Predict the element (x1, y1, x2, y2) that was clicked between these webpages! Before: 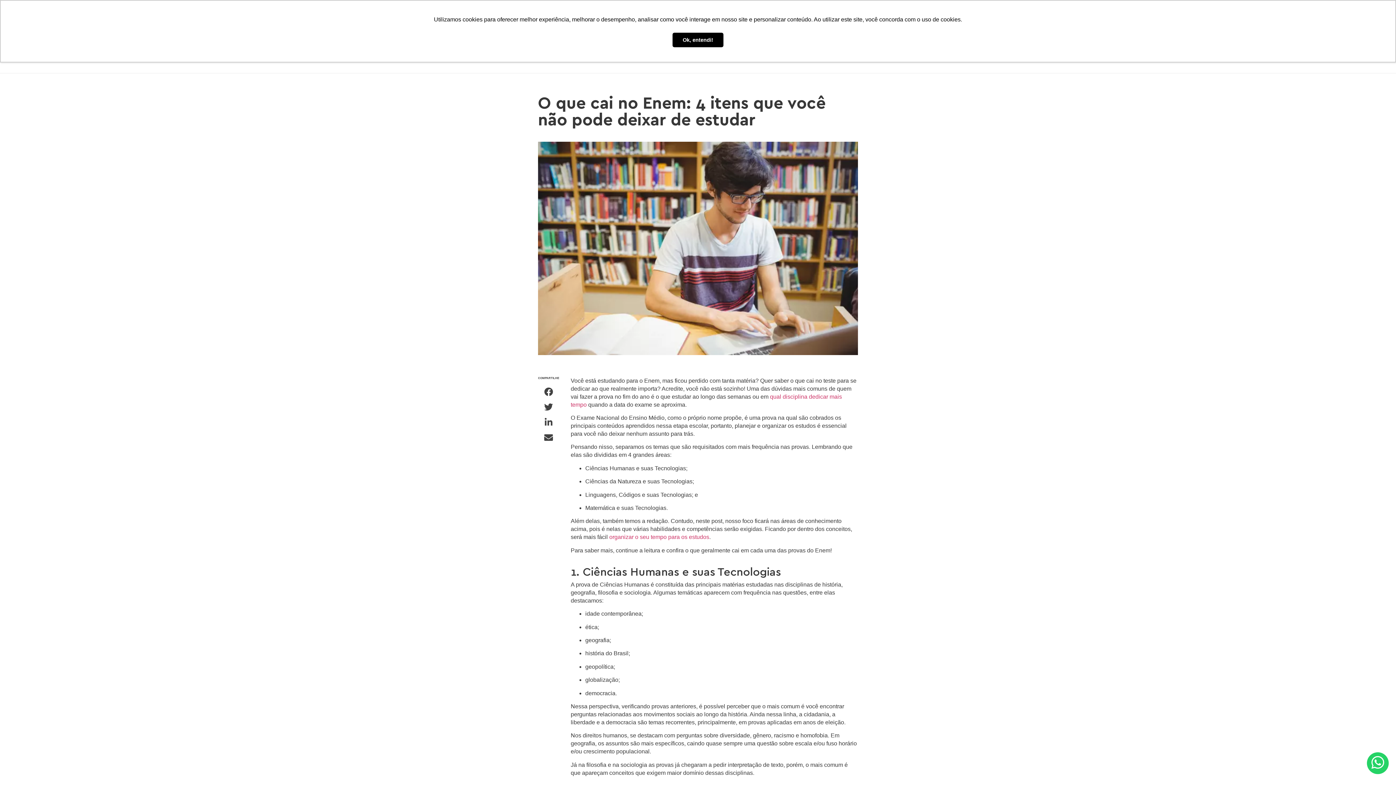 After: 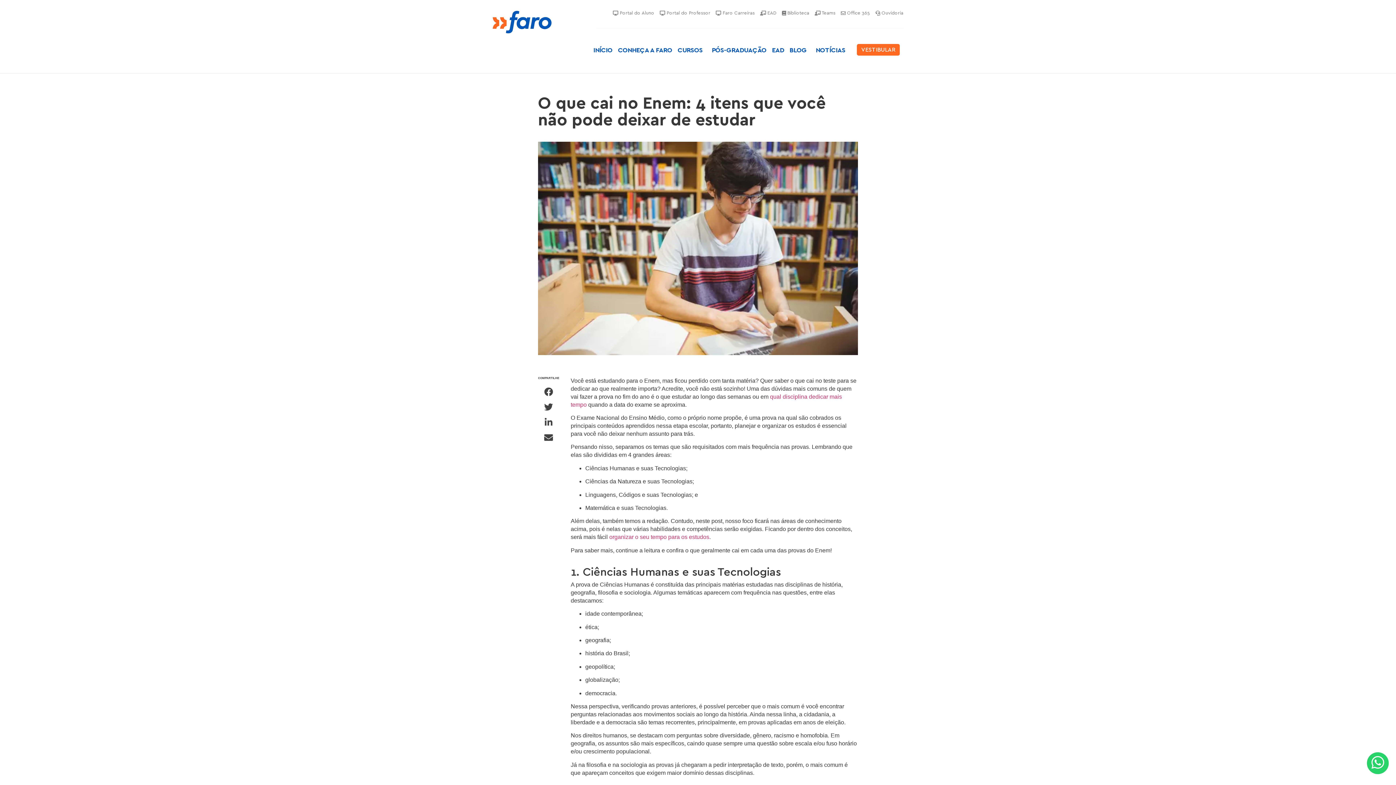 Action: bbox: (672, 32, 723, 47) label: dismiss cookie message